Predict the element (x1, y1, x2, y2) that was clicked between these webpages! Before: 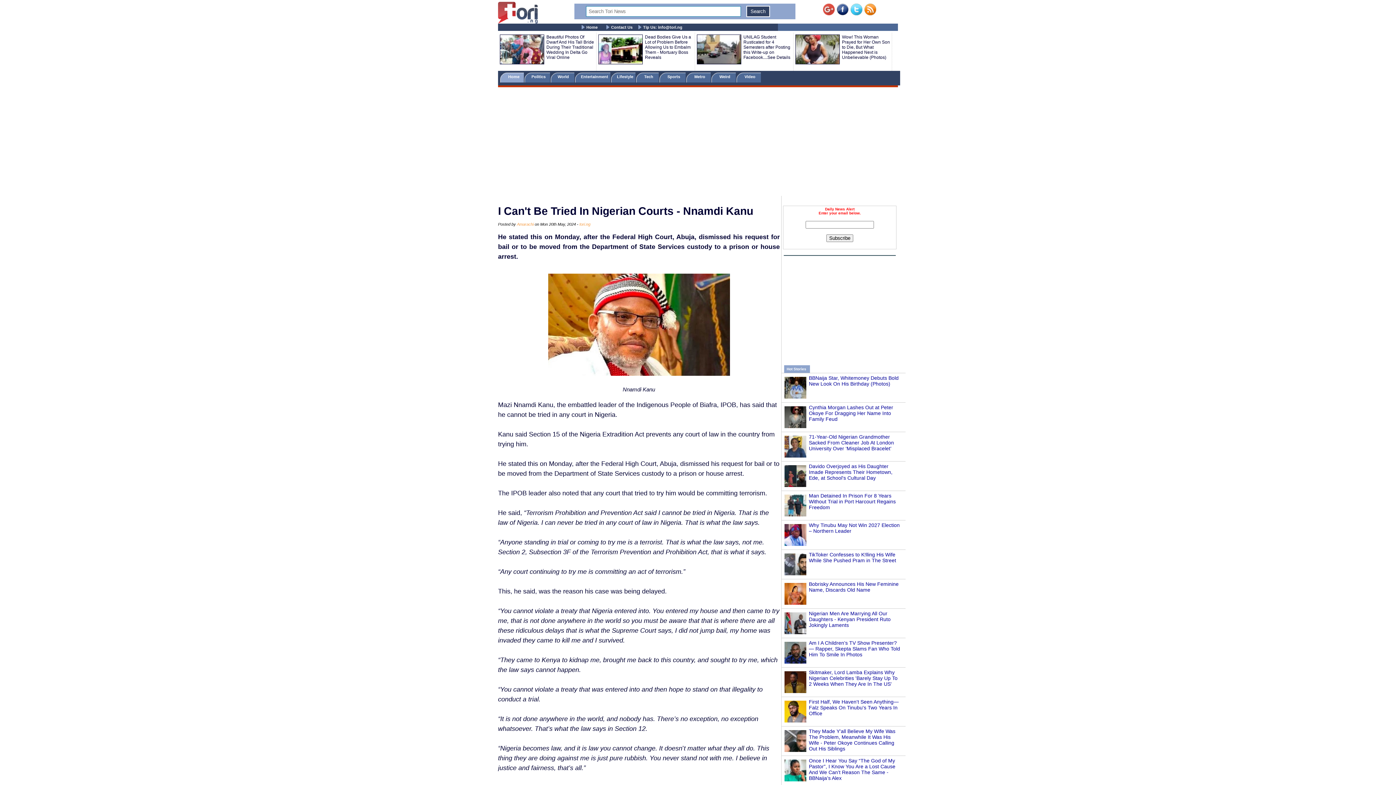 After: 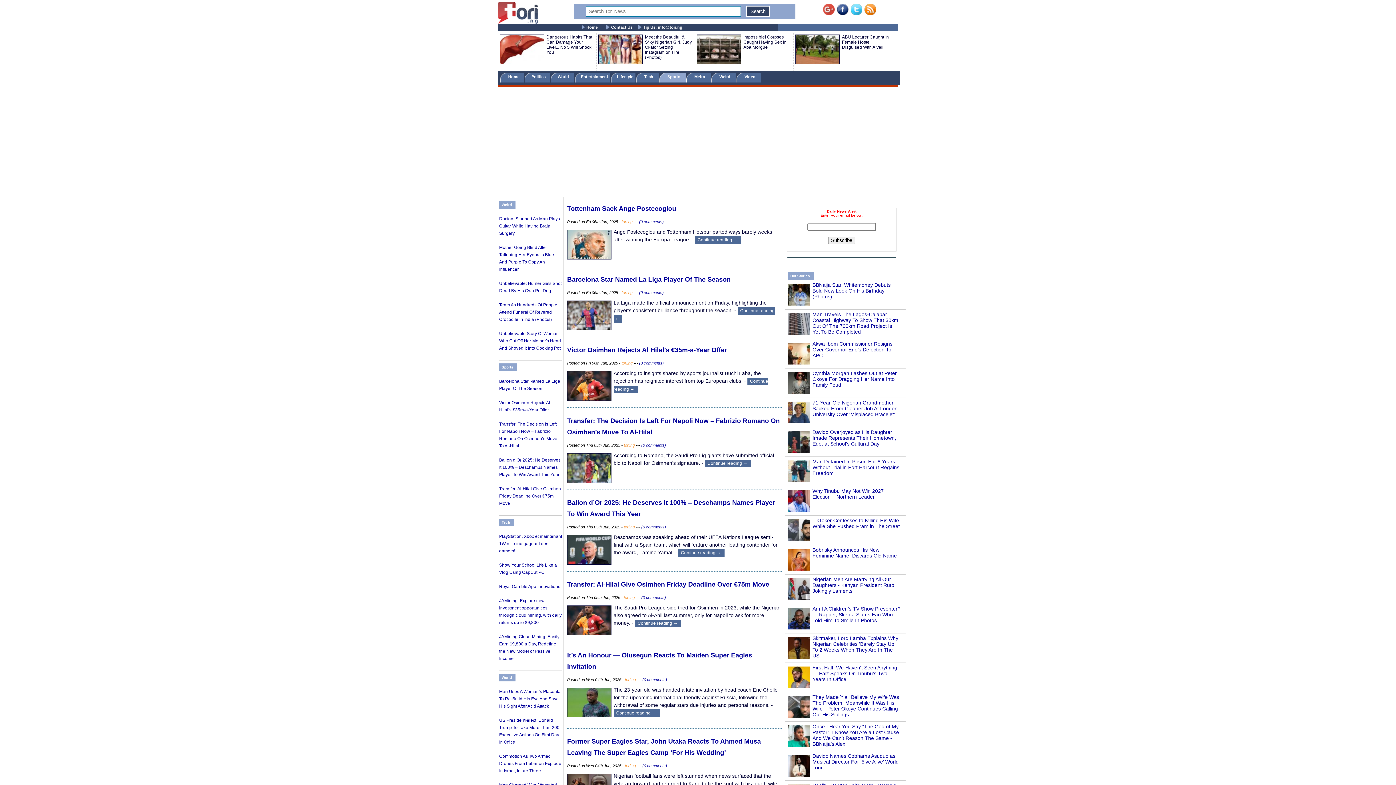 Action: bbox: (659, 72, 685, 82) label:     Sports     